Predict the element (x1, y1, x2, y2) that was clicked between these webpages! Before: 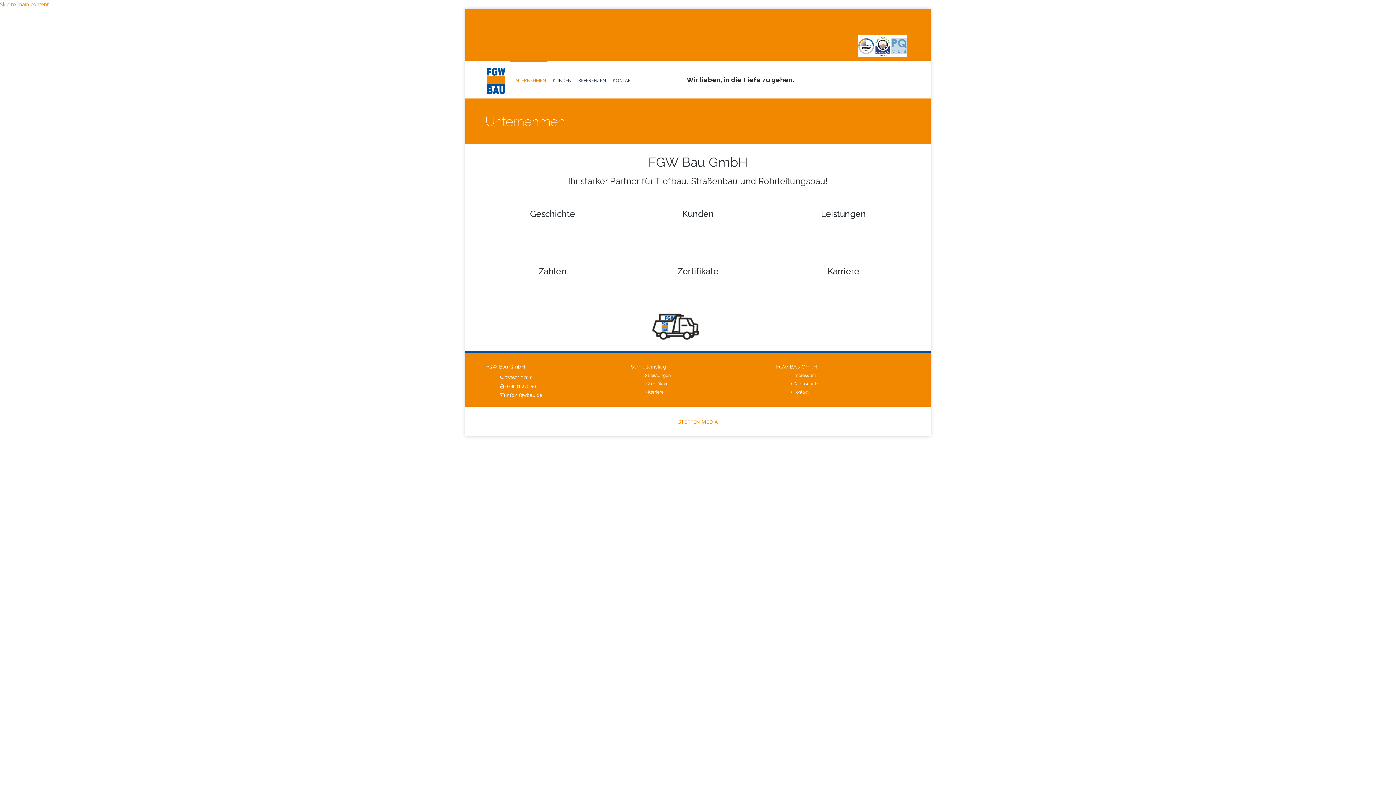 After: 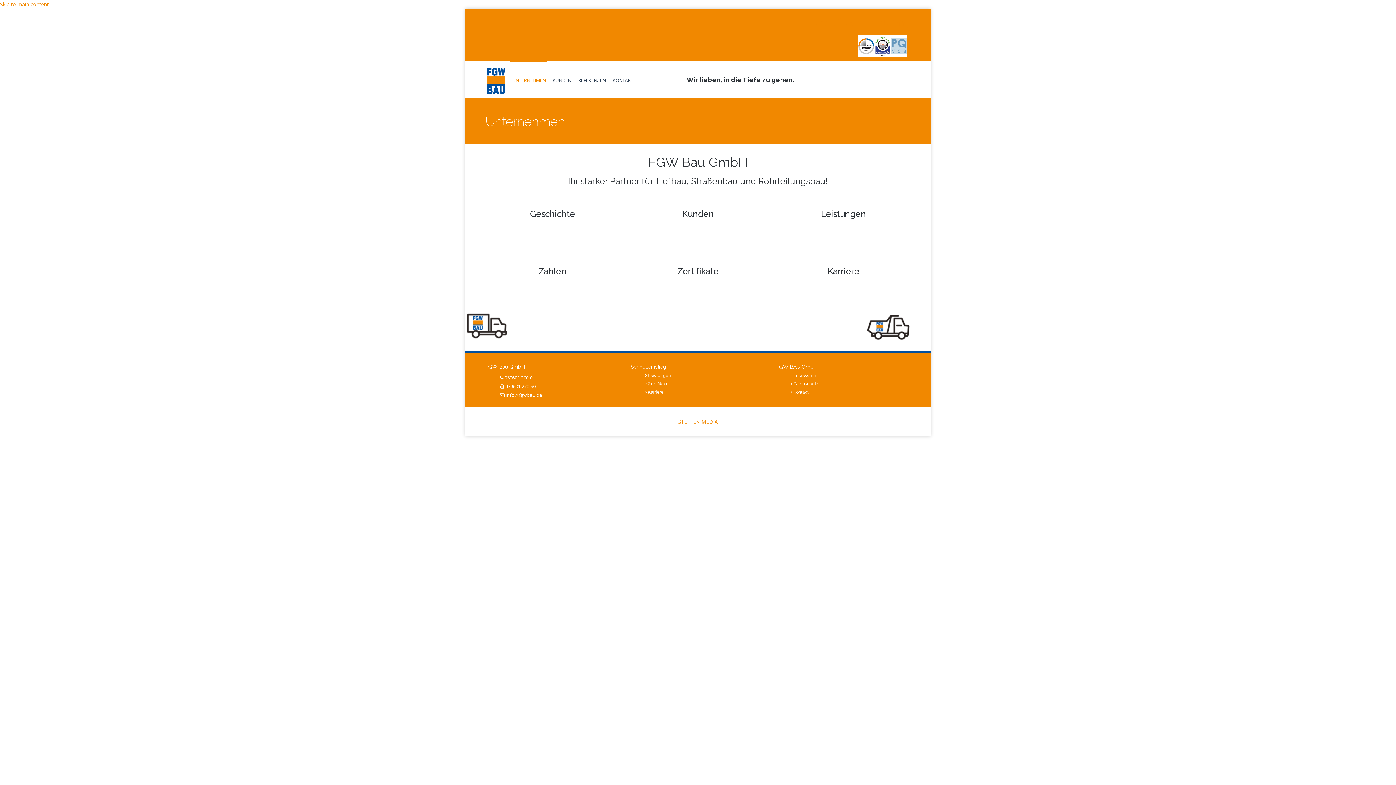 Action: bbox: (678, 418, 718, 425) label: STEFFEN MEDIA